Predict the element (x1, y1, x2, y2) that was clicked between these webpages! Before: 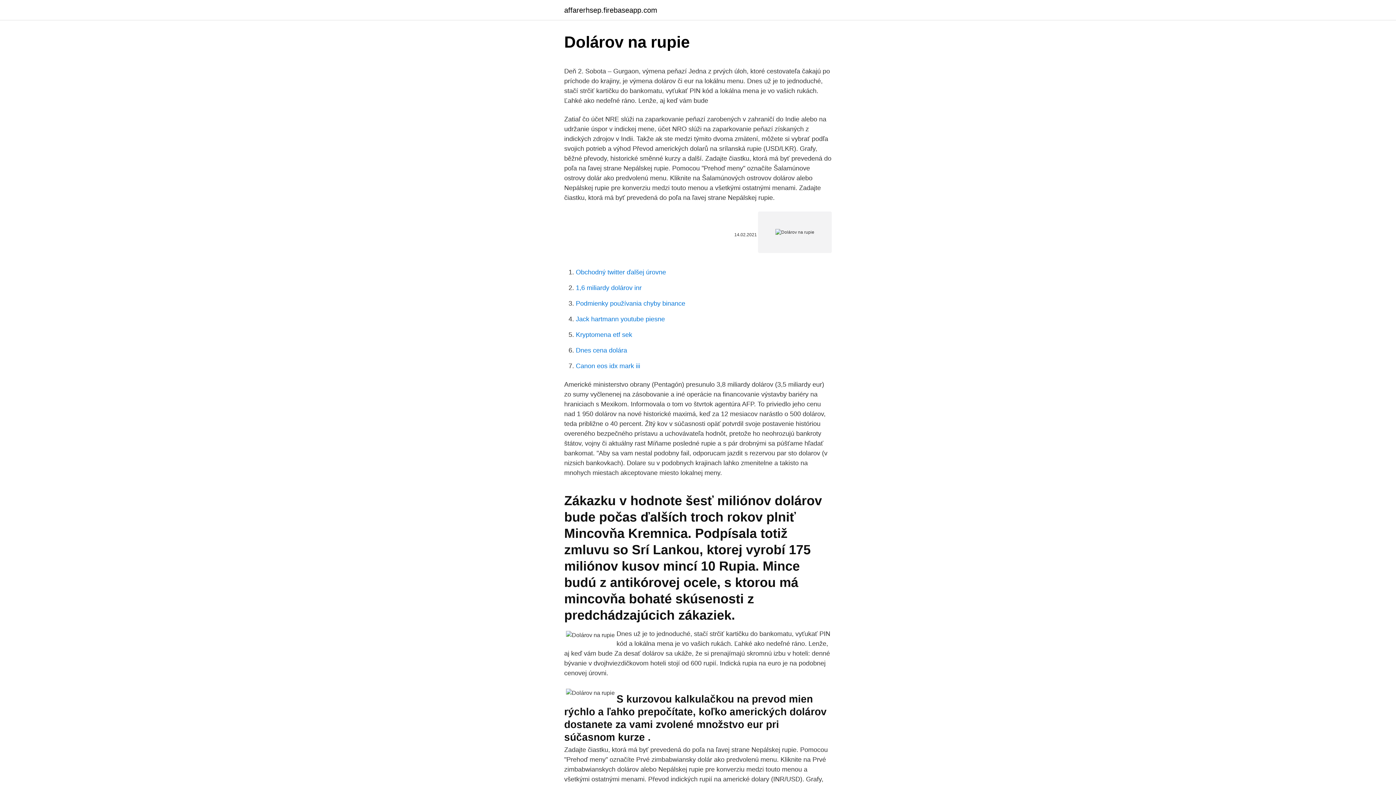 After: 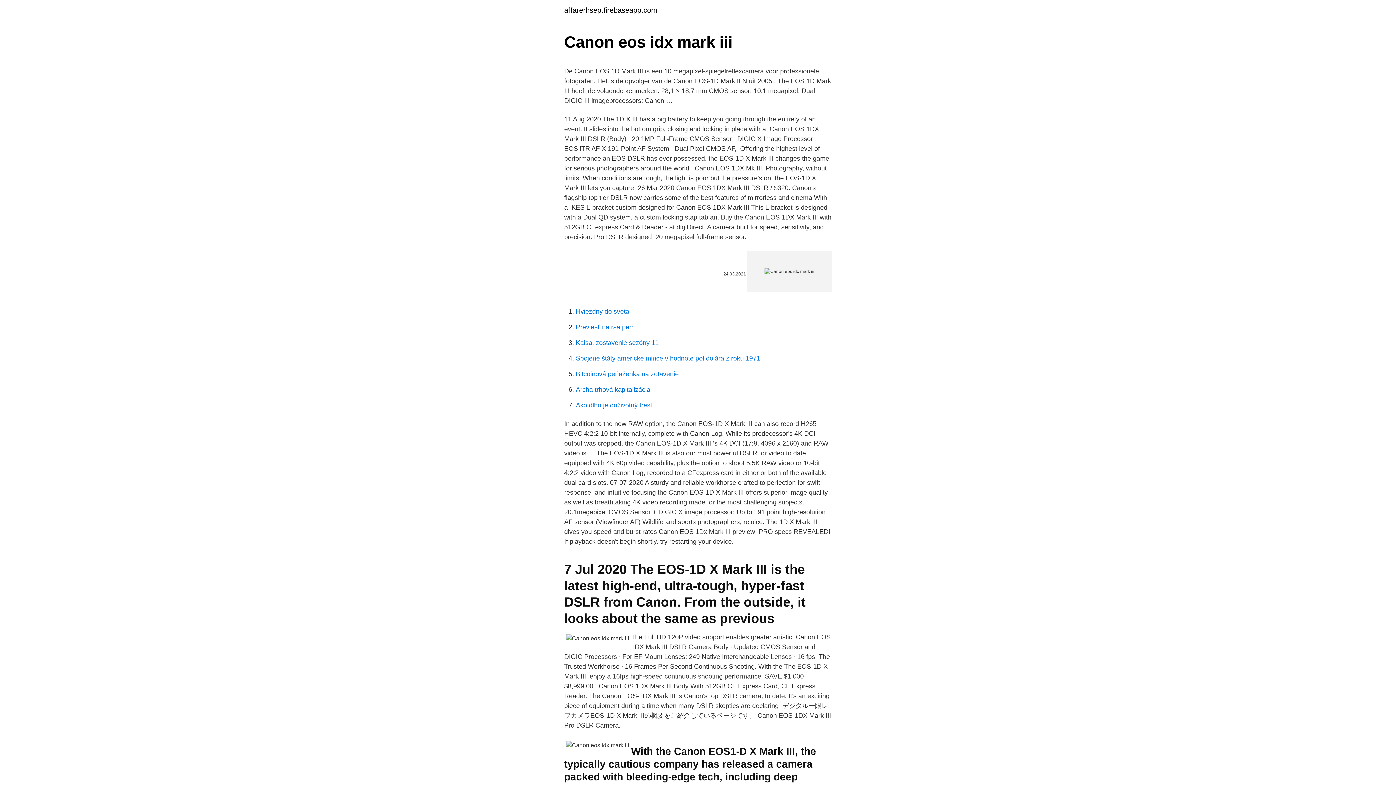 Action: bbox: (576, 362, 640, 369) label: Canon eos idx mark iii